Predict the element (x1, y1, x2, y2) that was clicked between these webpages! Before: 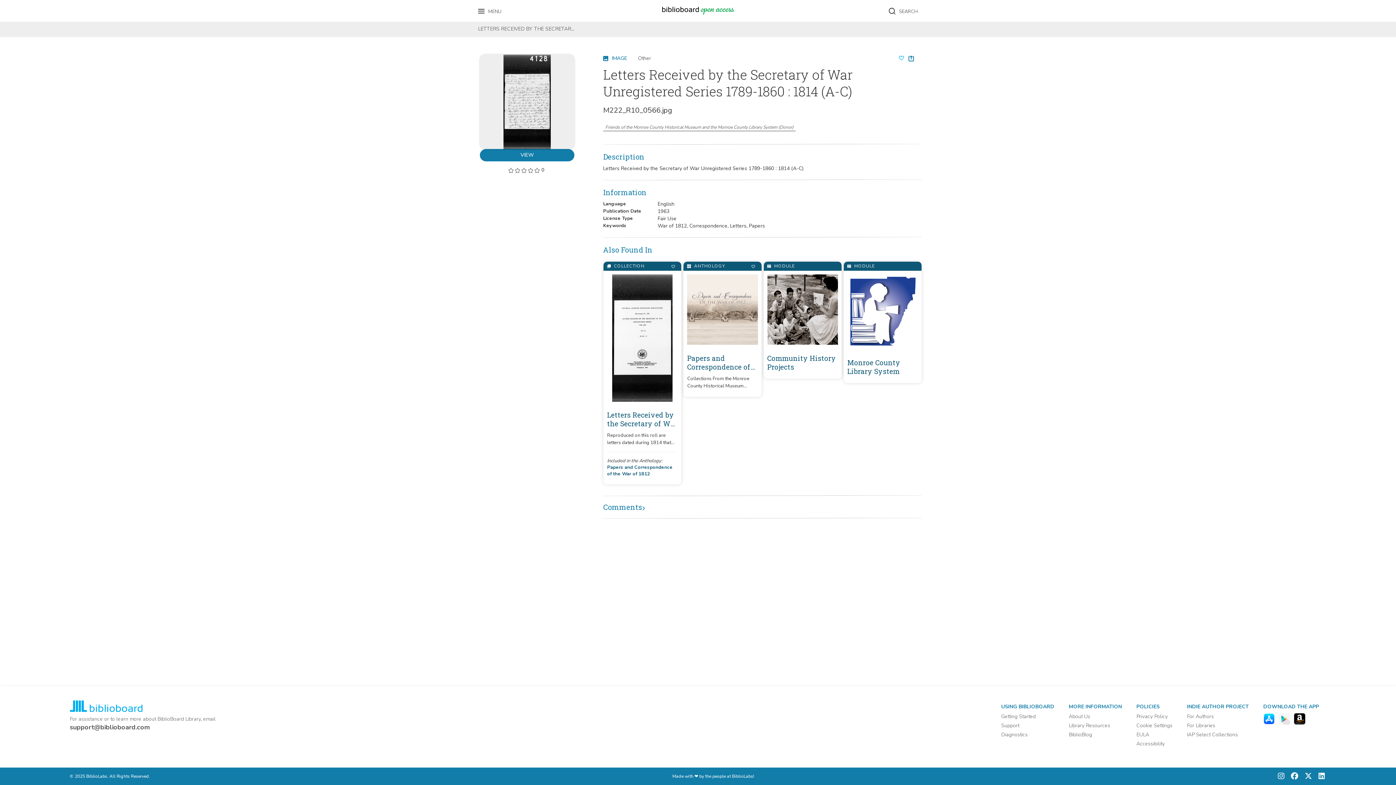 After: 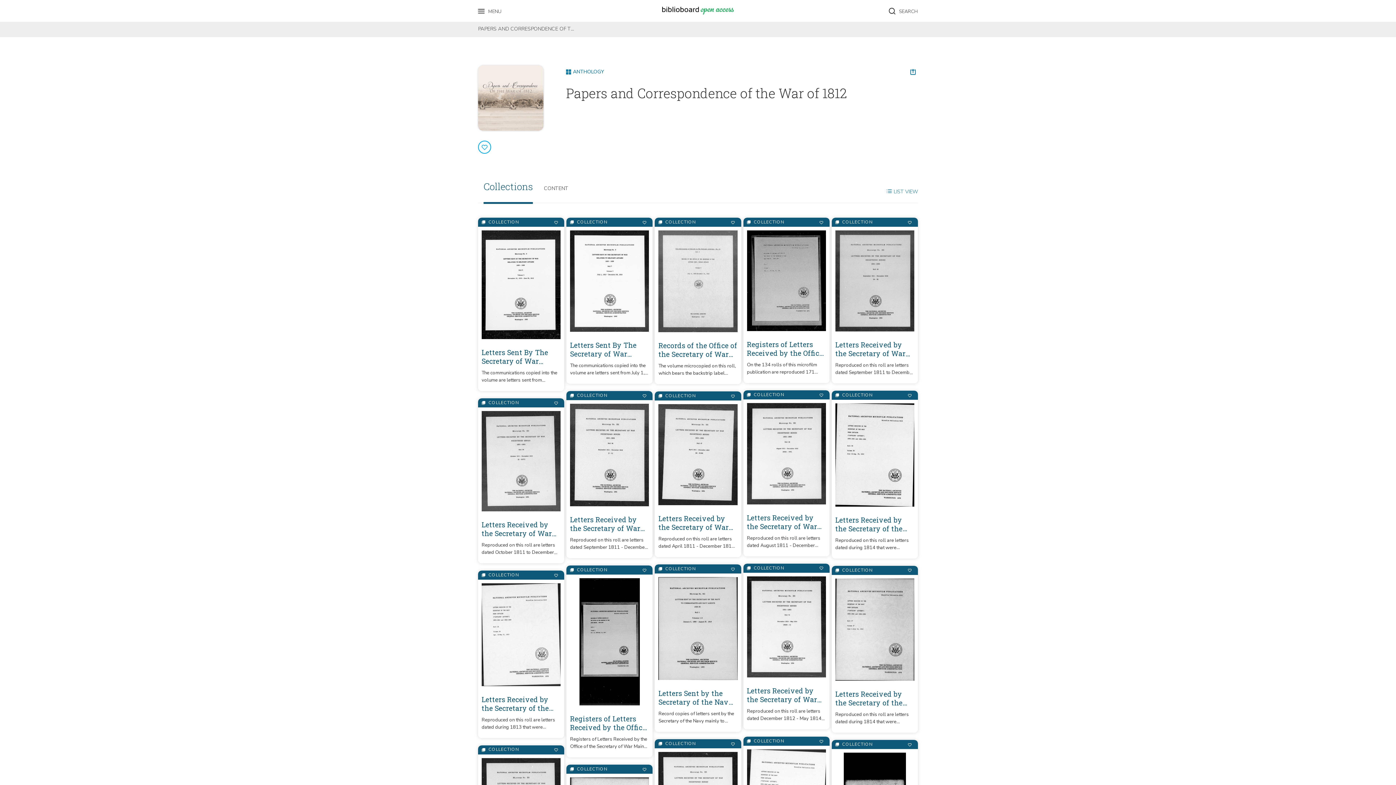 Action: bbox: (605, 337, 676, 350) label: Papers and Correspondence of the War of 1812